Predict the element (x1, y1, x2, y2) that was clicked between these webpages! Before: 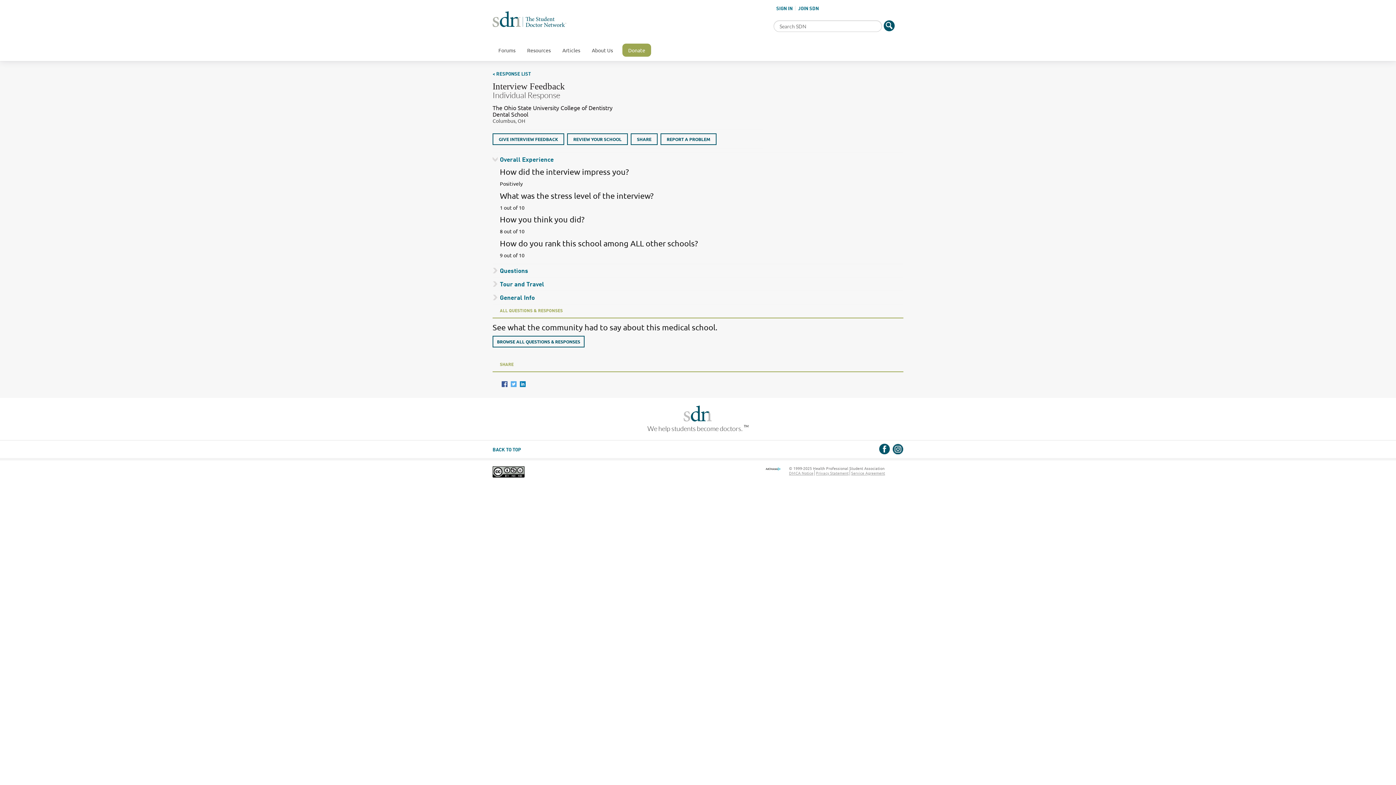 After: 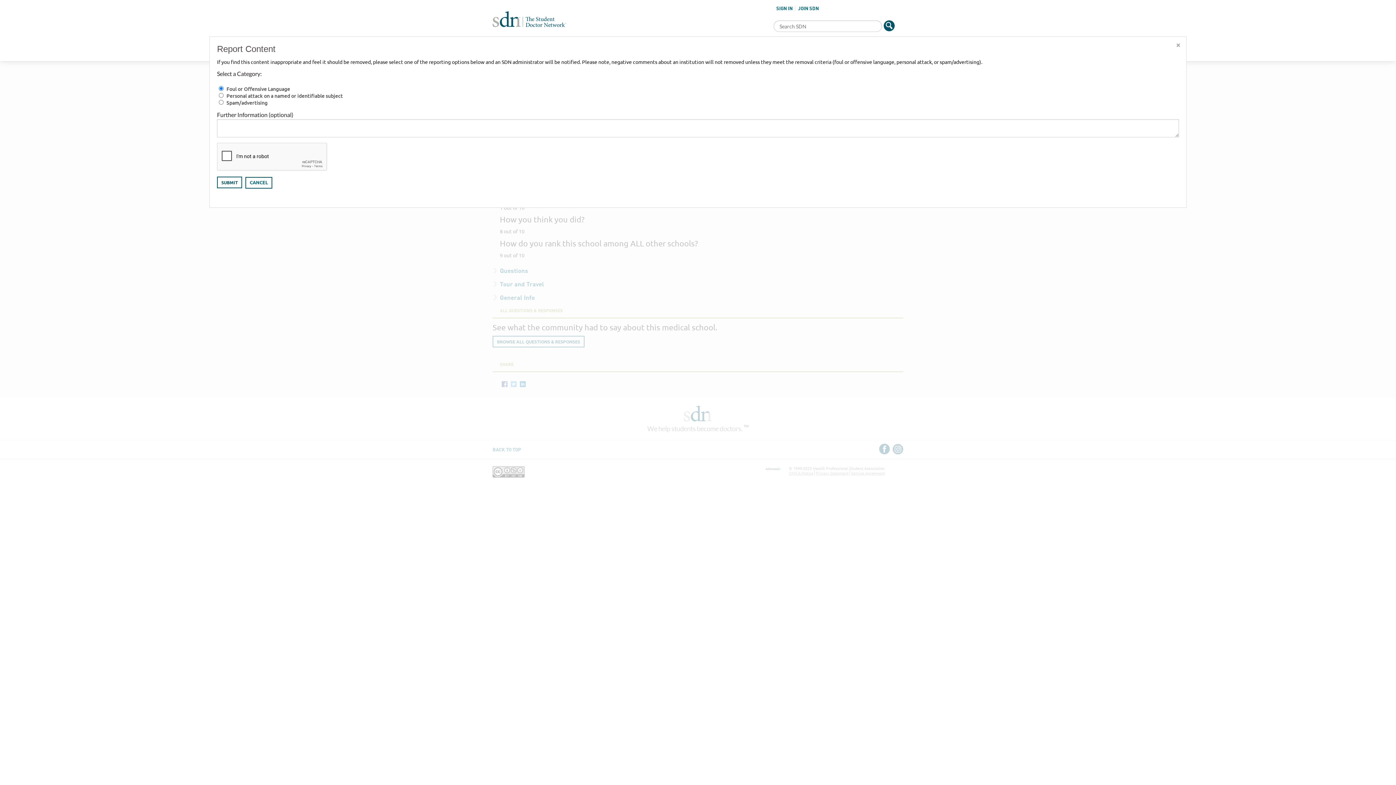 Action: bbox: (660, 133, 716, 144) label: REPORT A PROBLEM